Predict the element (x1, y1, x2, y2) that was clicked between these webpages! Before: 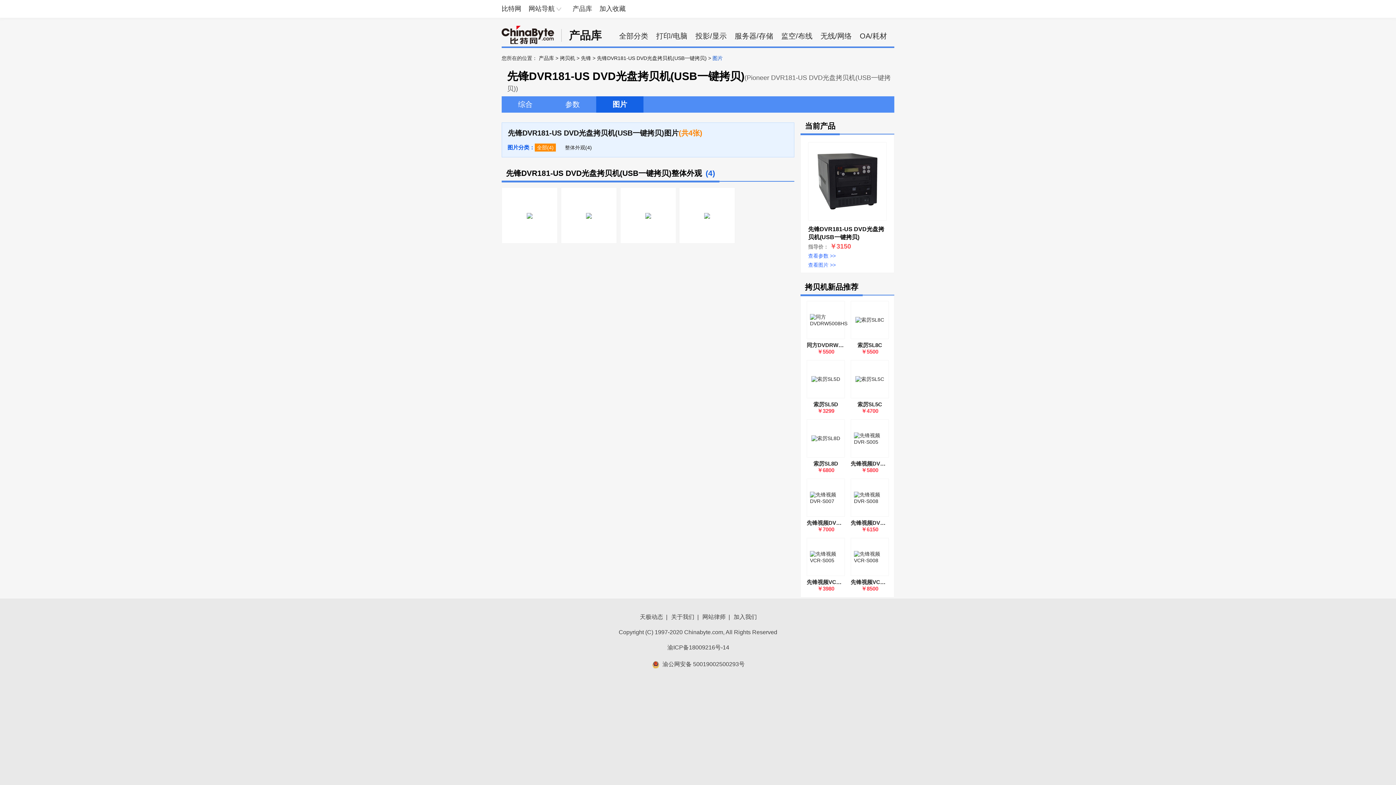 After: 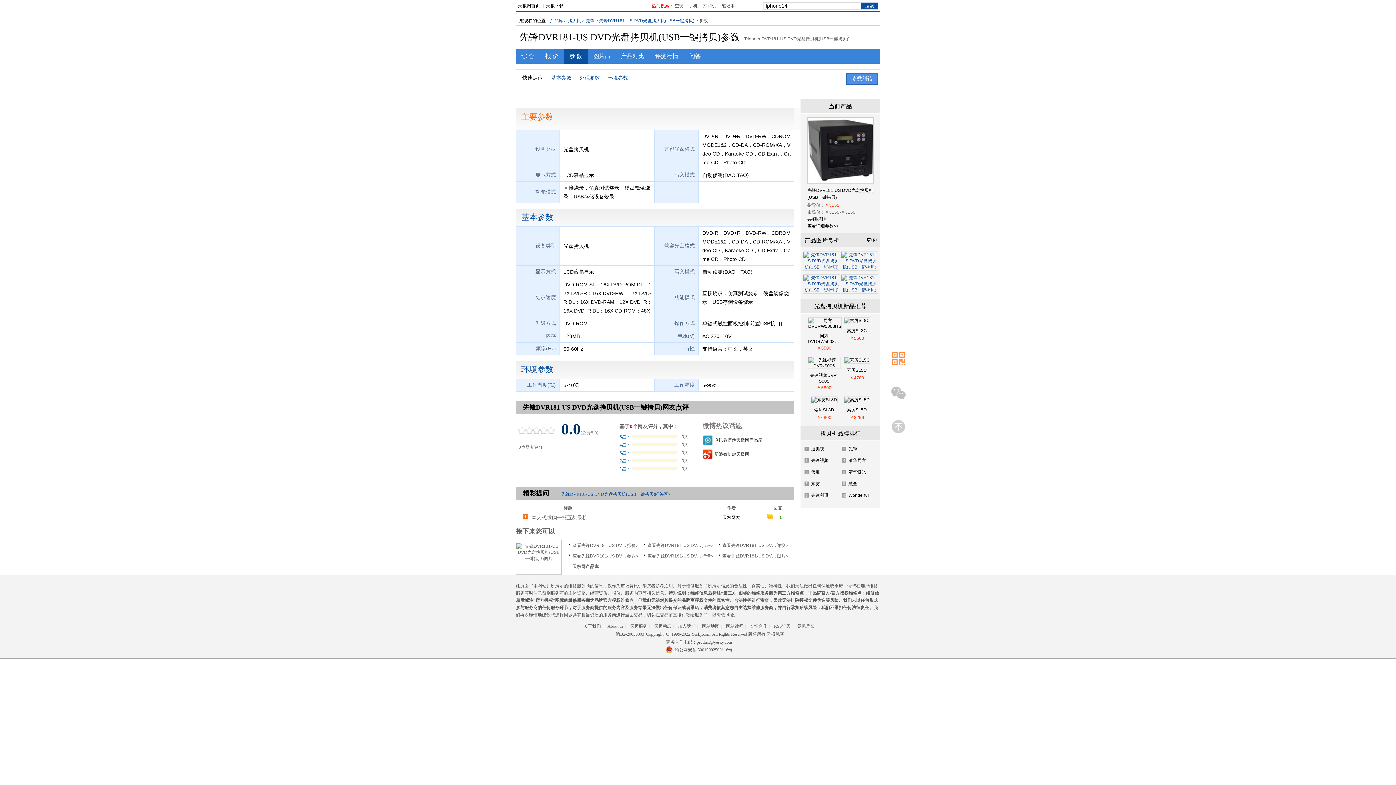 Action: label: 查看参数 >> bbox: (808, 253, 836, 258)